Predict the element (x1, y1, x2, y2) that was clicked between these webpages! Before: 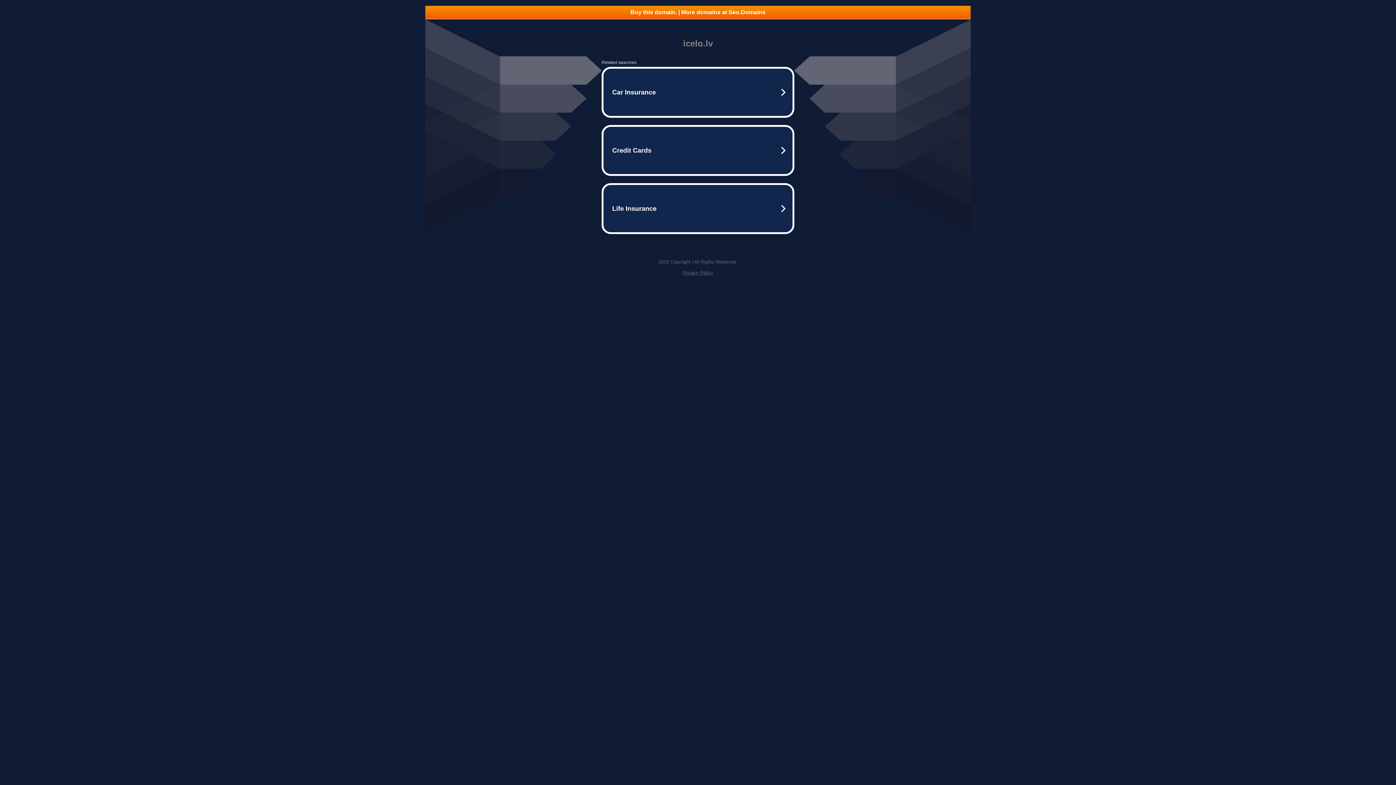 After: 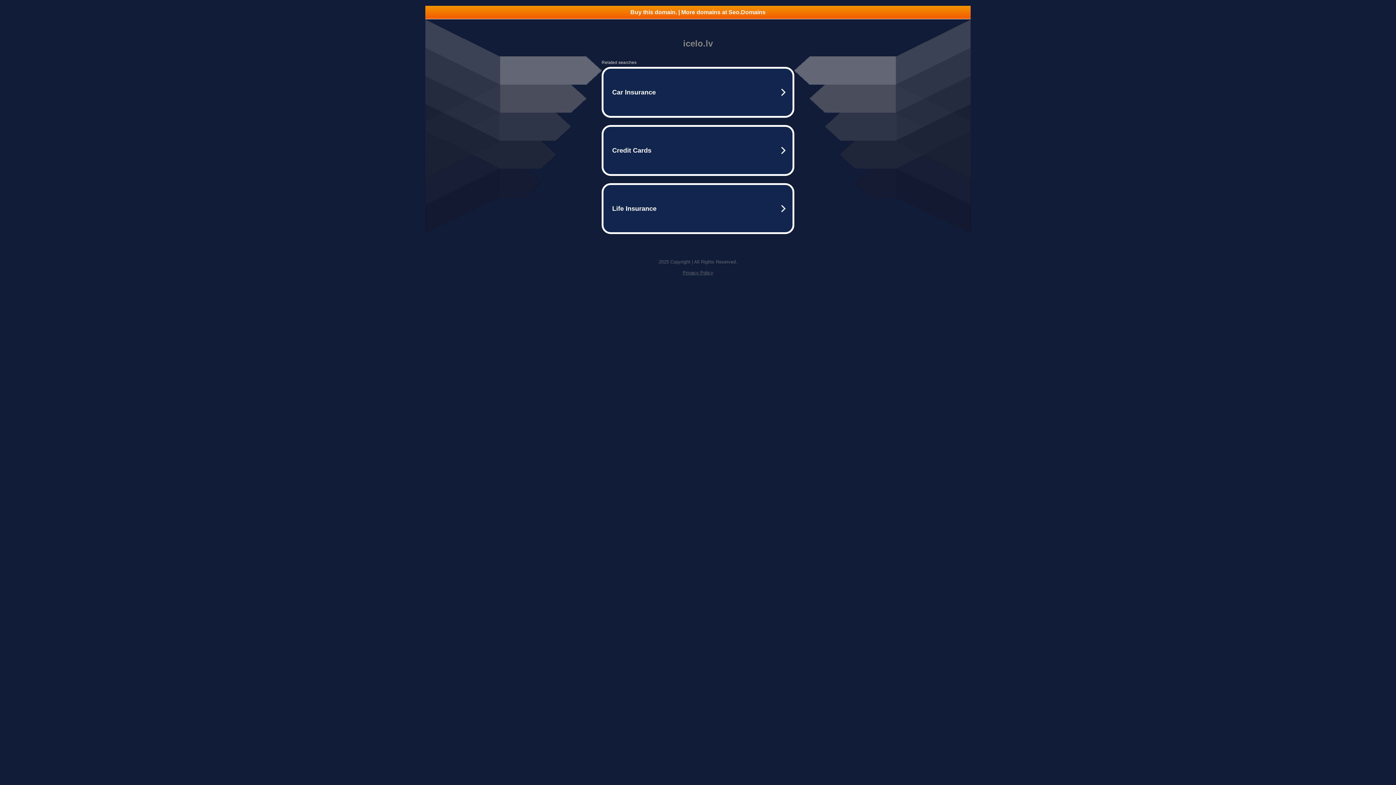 Action: bbox: (425, 5, 970, 18) label: Buy this domain. | More domains at Seo.Domains